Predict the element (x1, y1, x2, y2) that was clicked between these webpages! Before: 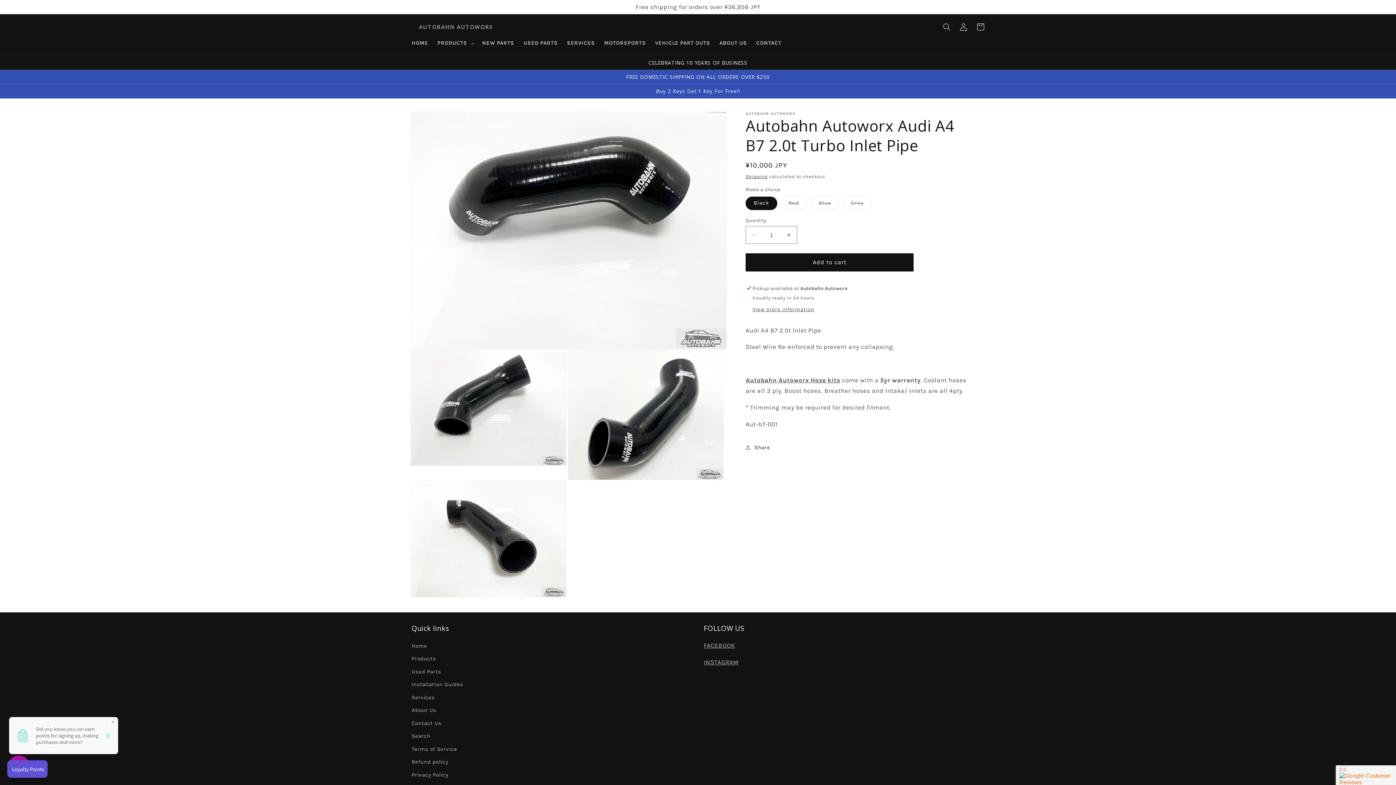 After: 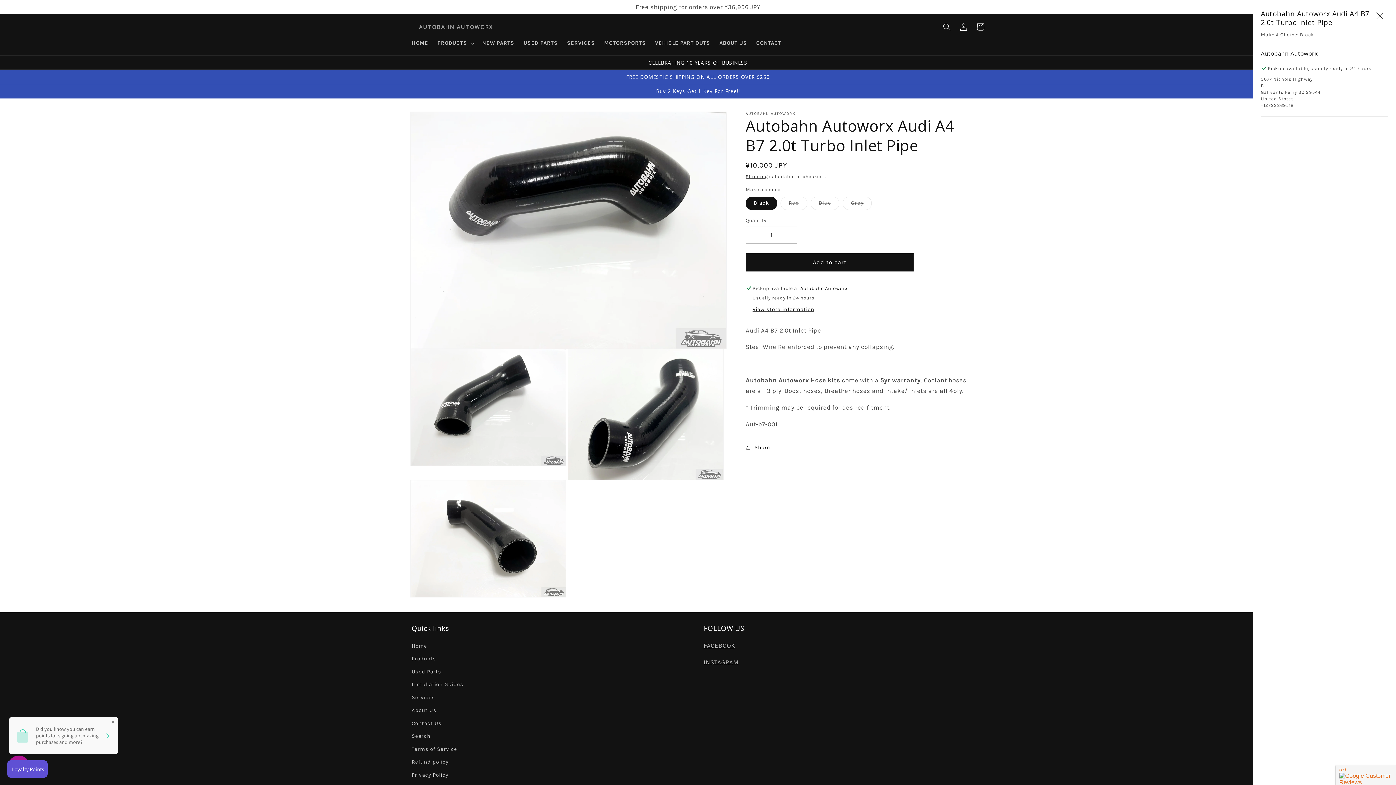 Action: bbox: (752, 306, 814, 313) label: View store information